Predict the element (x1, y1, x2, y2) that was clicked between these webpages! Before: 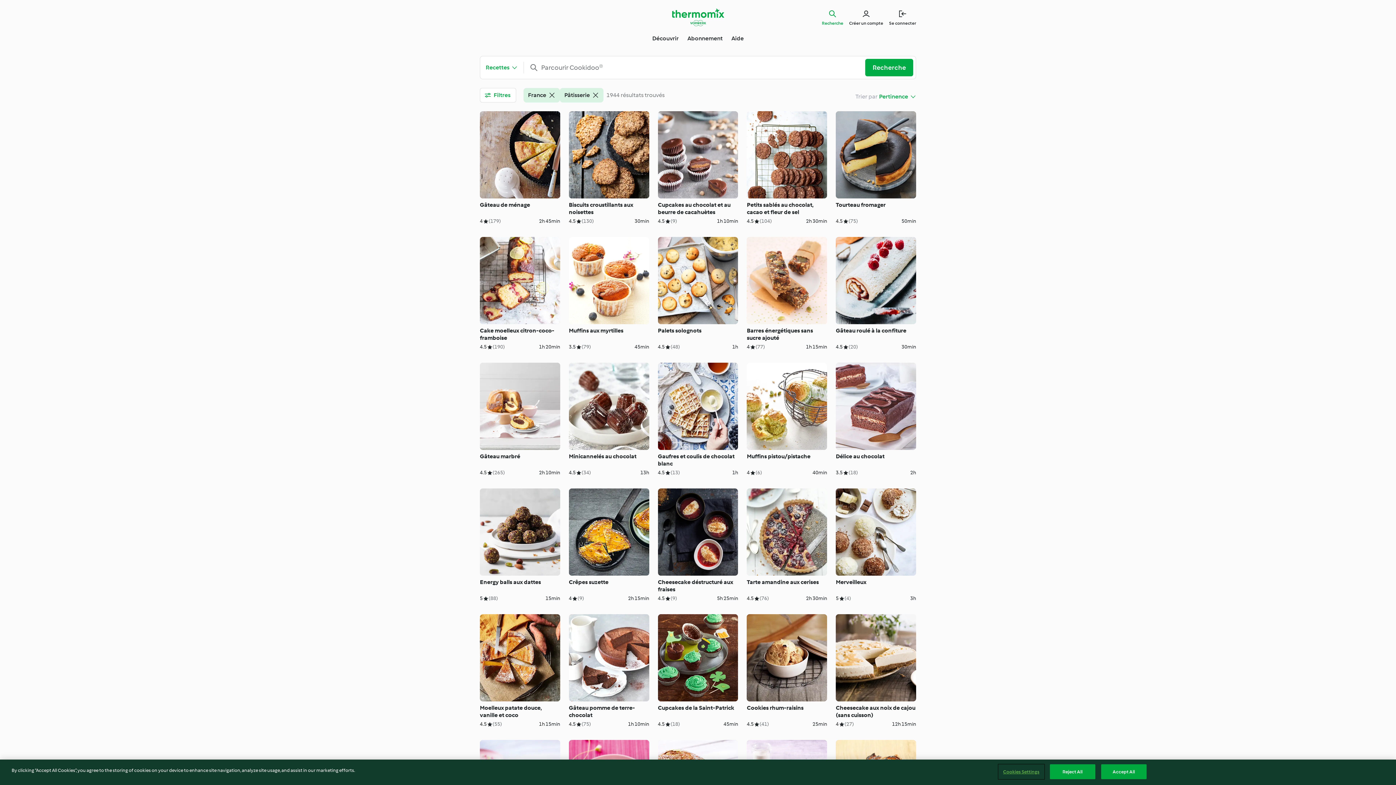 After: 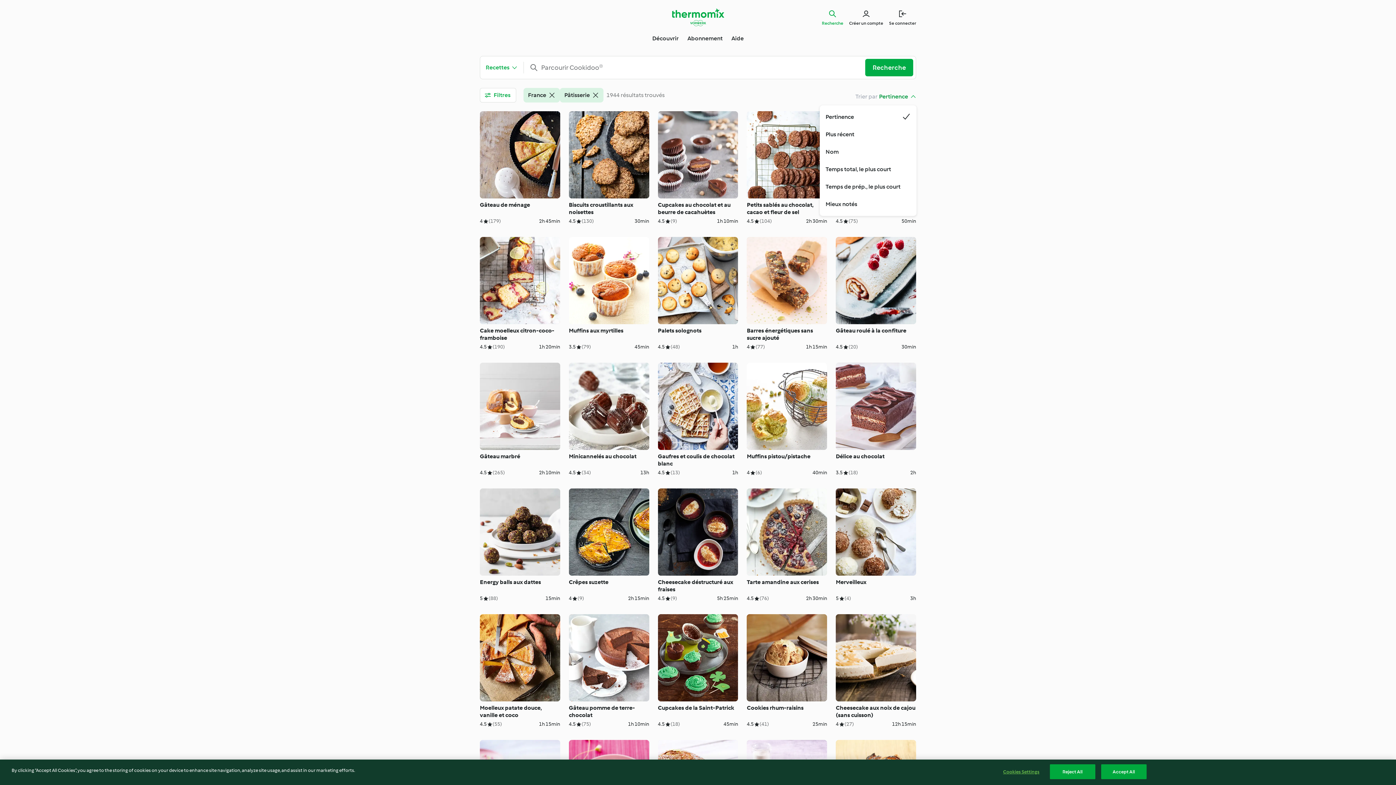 Action: label: Pertinence bbox: (879, 88, 916, 105)